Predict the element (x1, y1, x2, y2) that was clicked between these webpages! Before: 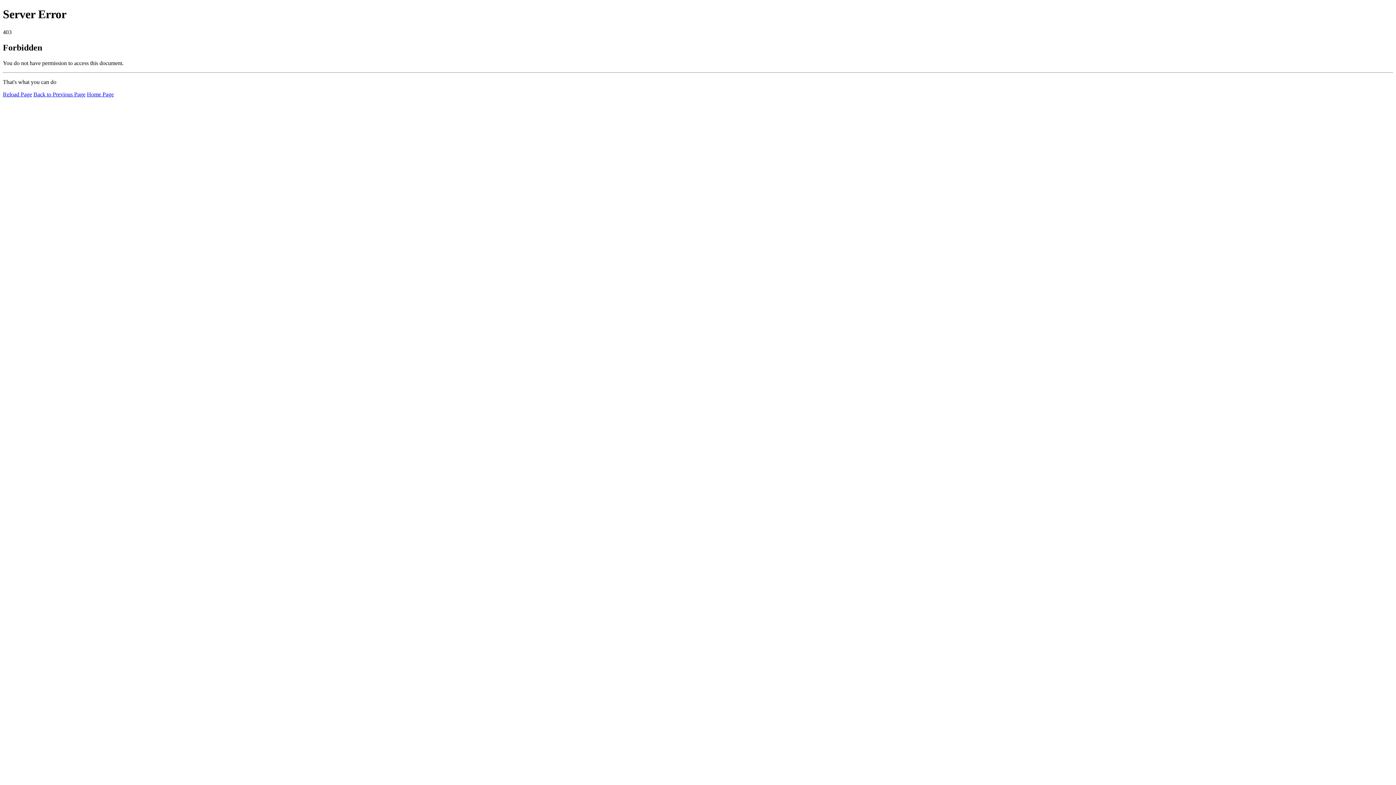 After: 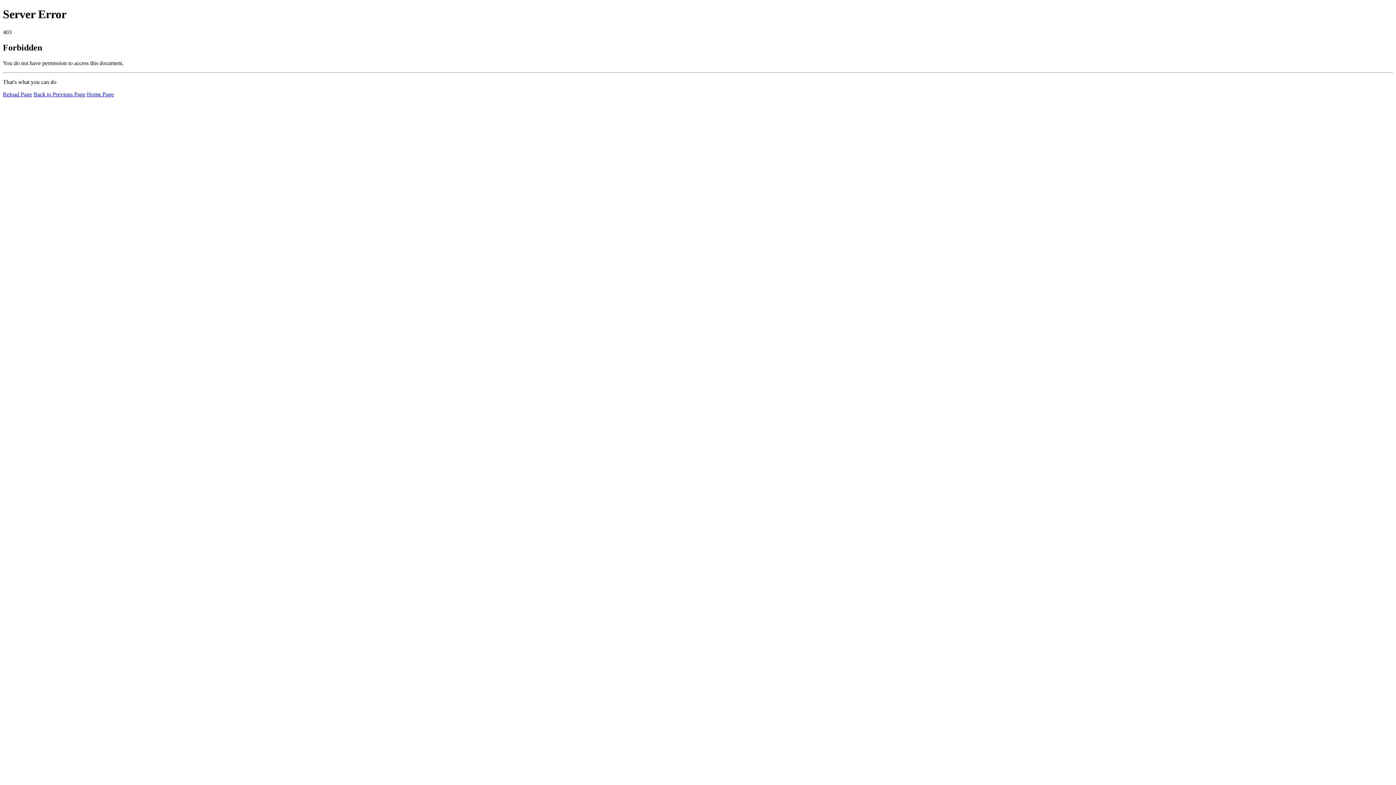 Action: bbox: (86, 91, 113, 97) label: Home Page